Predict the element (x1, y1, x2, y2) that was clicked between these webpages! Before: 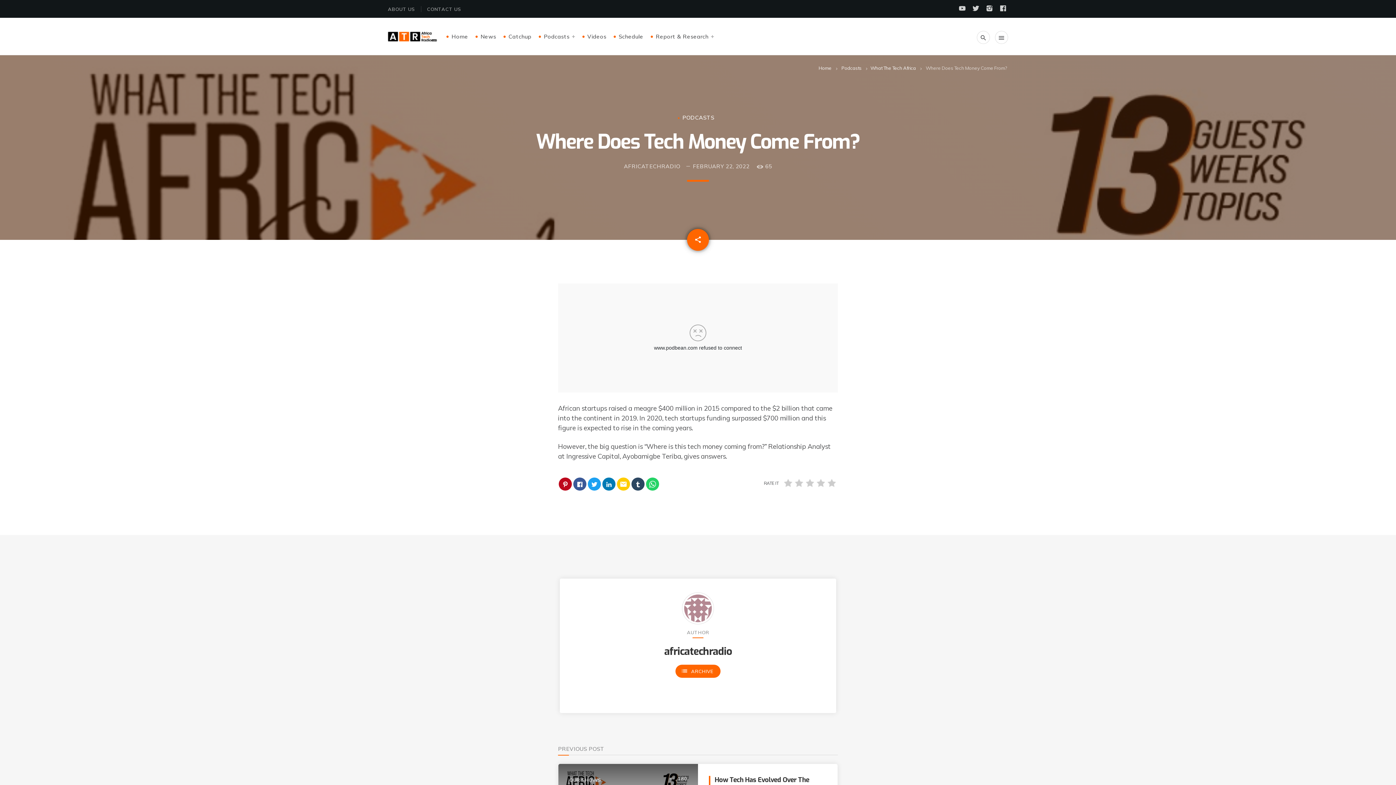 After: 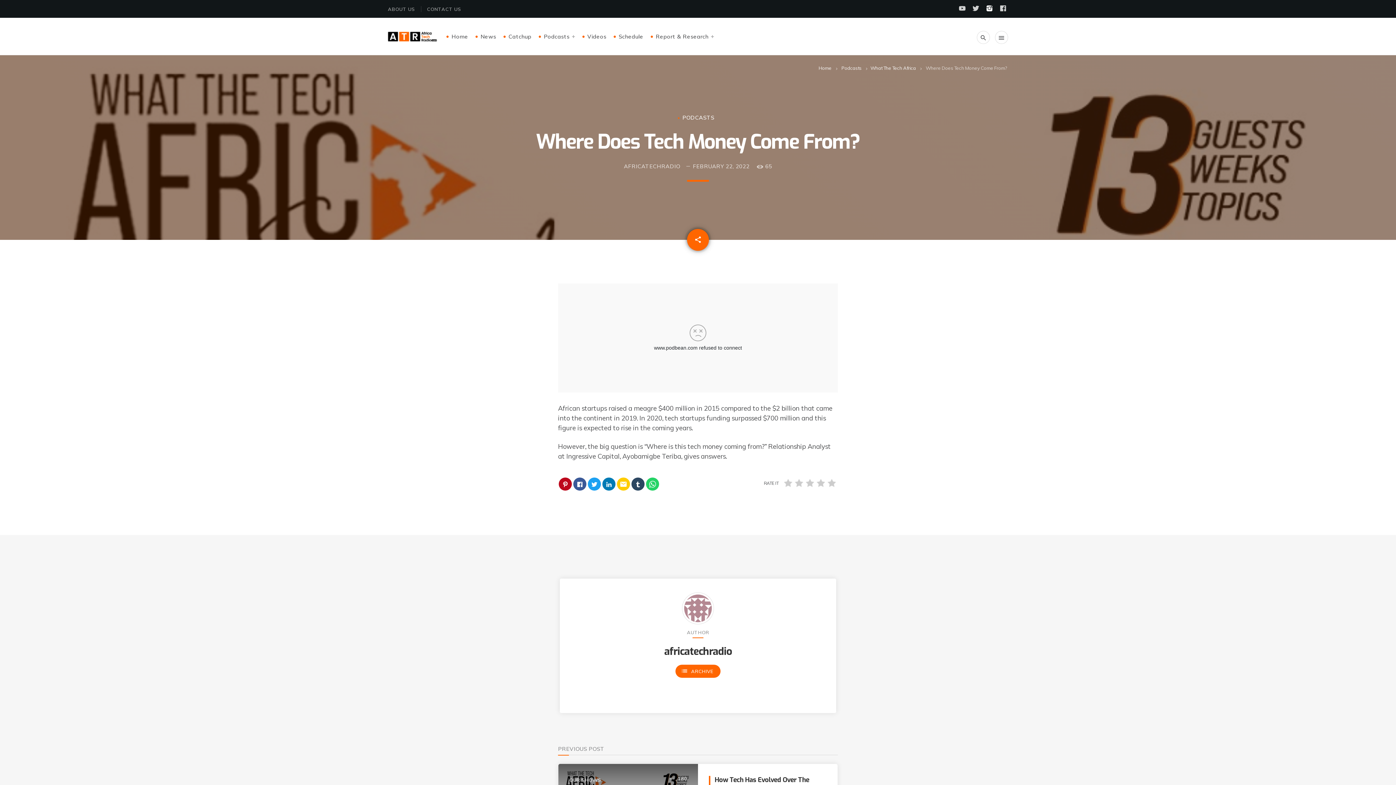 Action: bbox: (985, 5, 994, 12)